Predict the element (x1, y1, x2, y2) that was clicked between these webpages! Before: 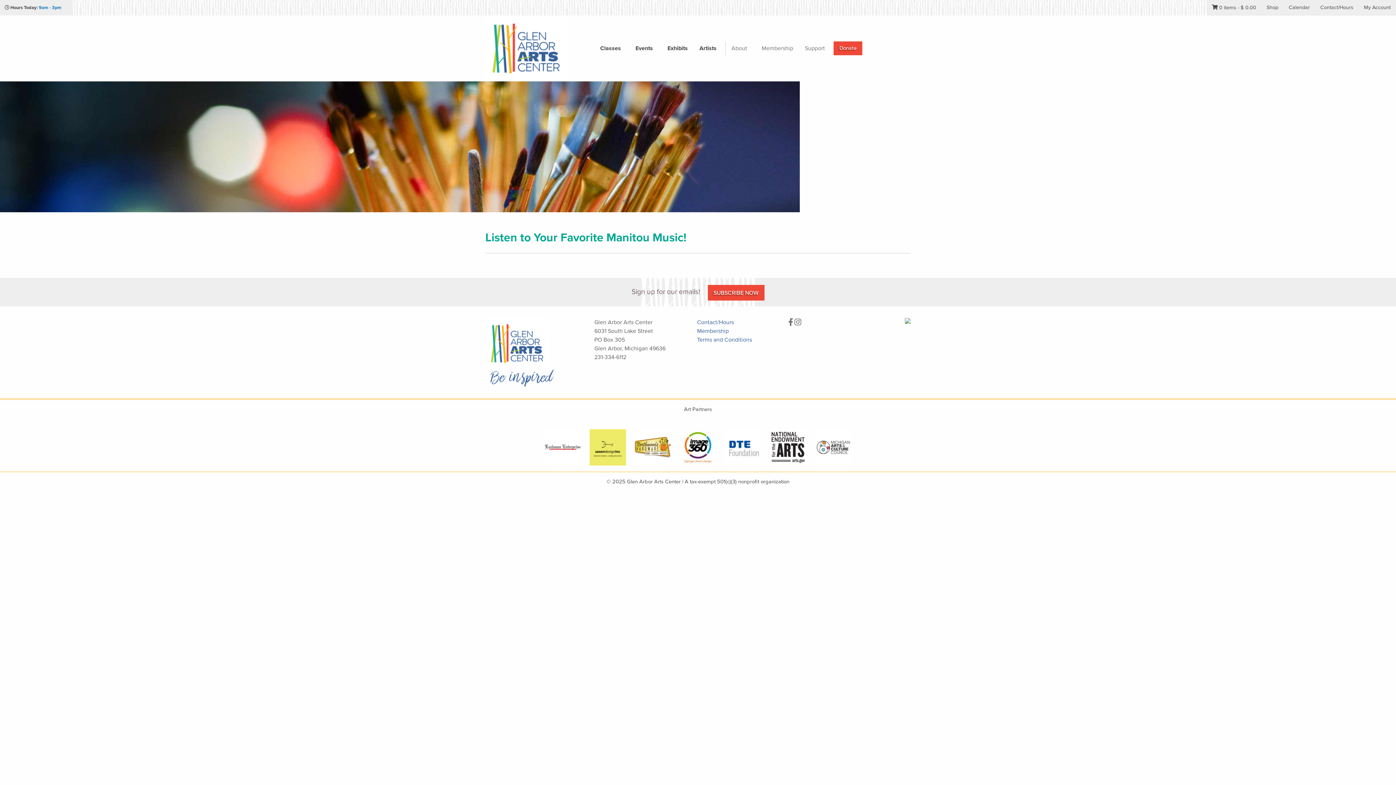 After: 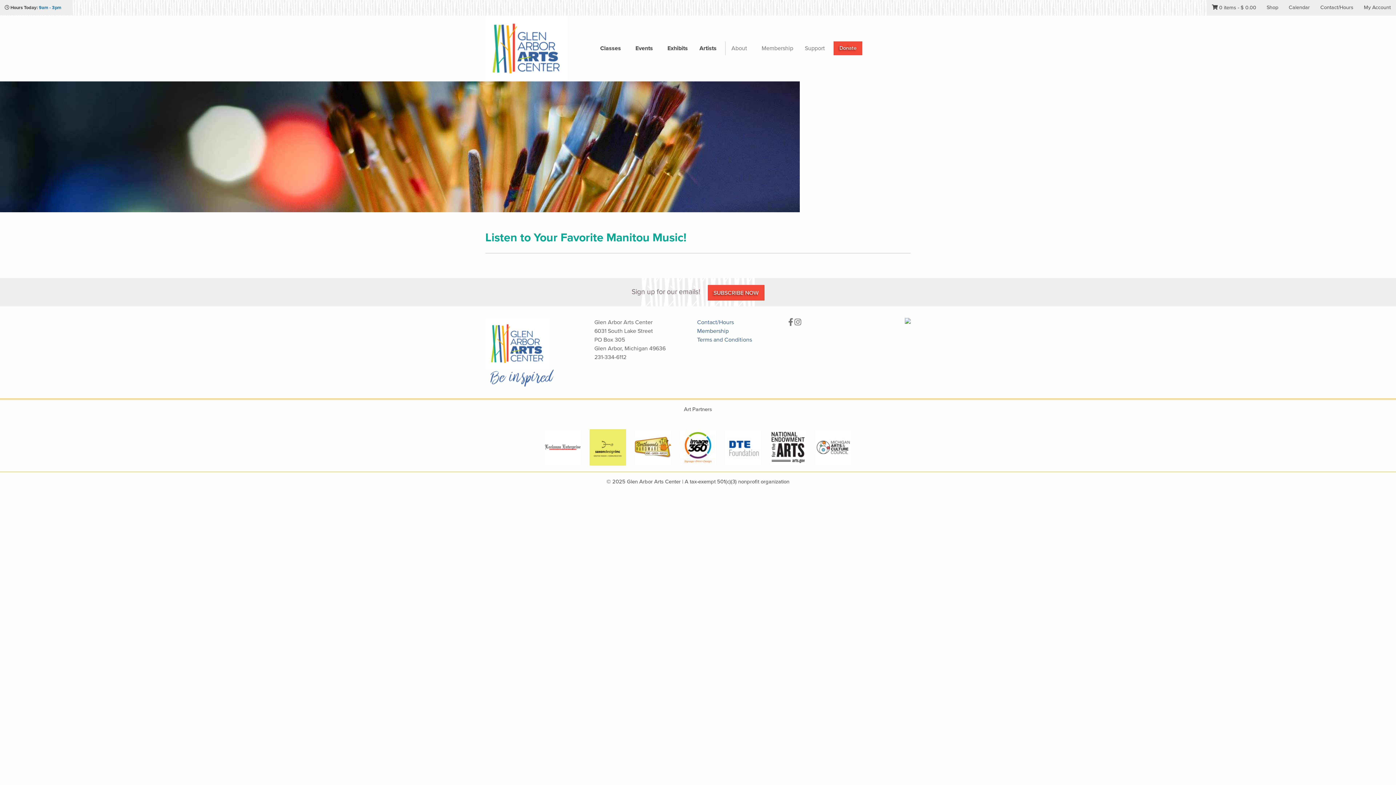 Action: bbox: (721, 443, 765, 450)